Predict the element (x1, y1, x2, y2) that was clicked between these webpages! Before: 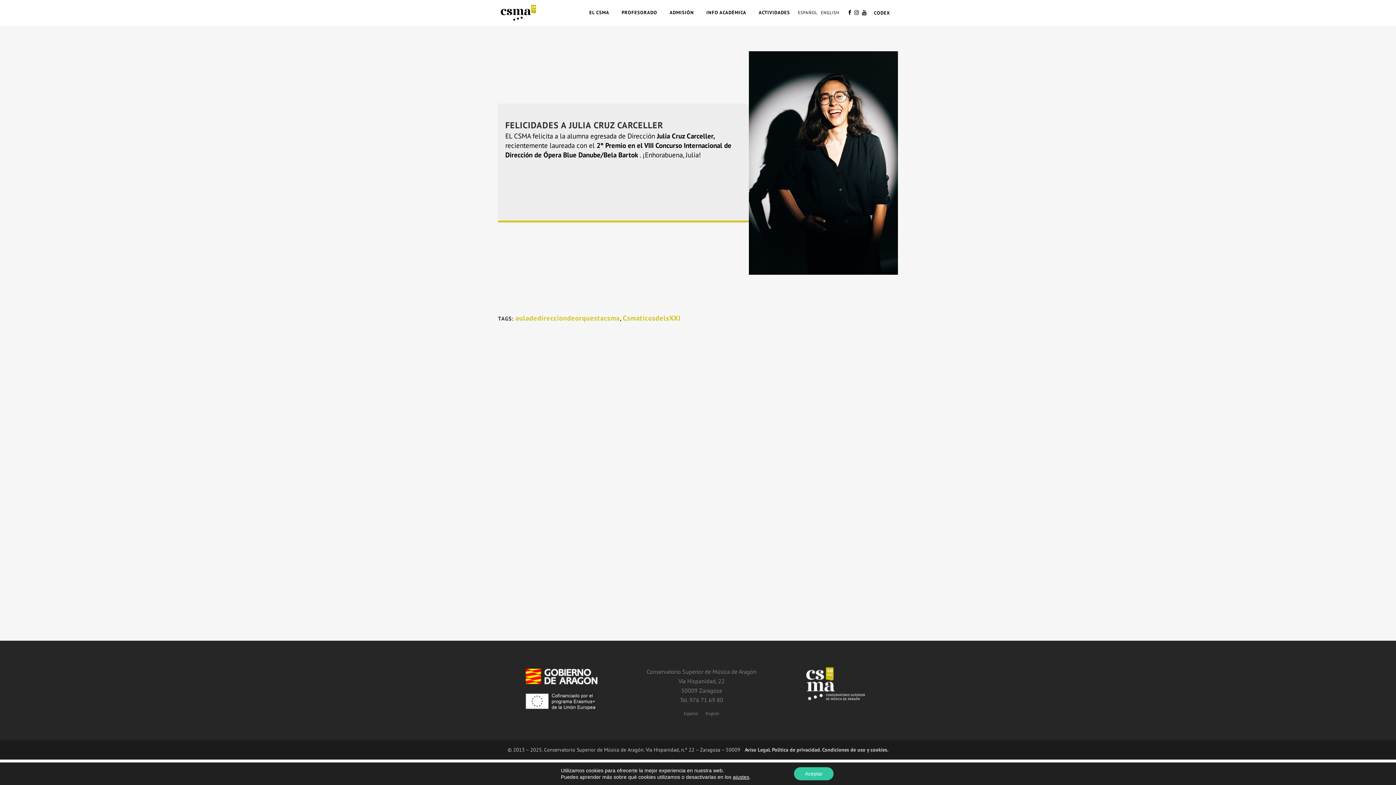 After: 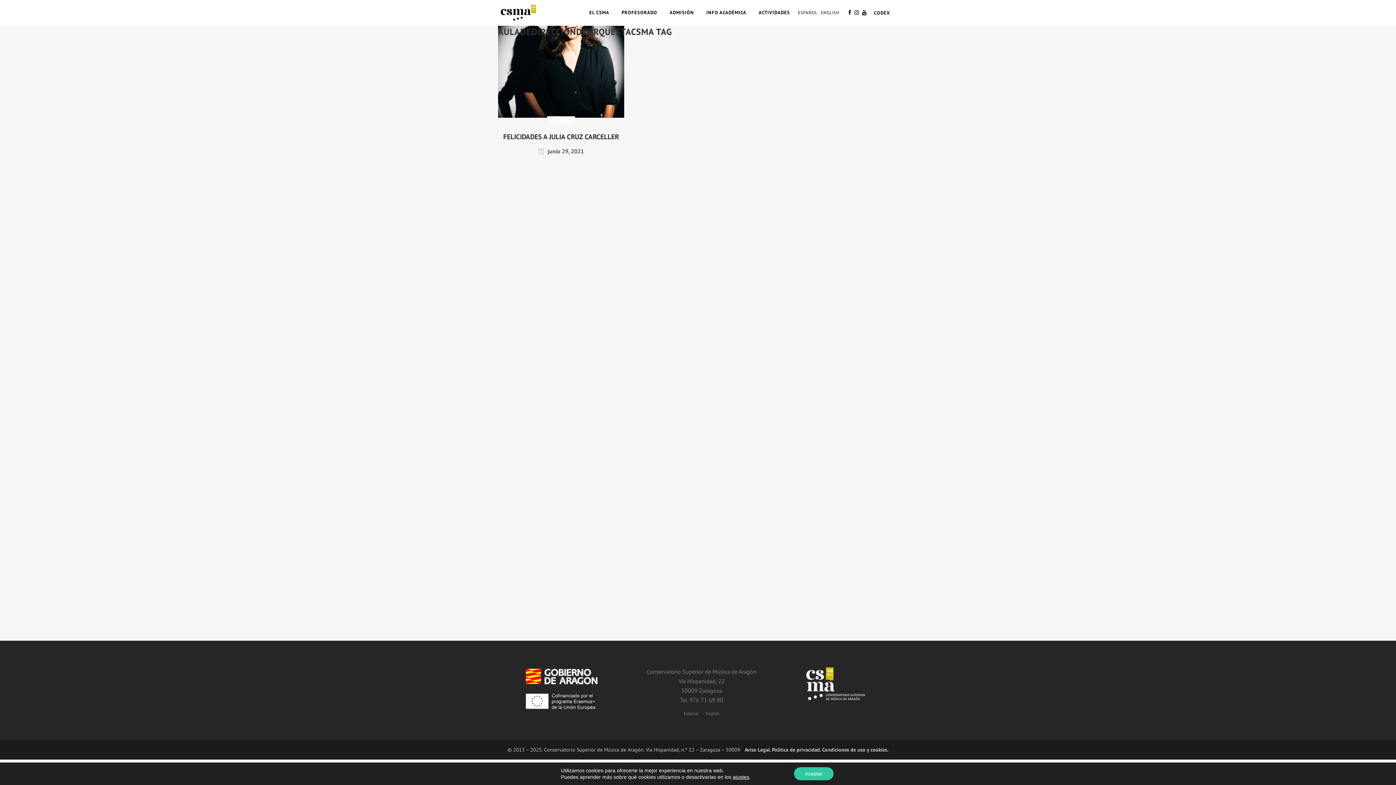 Action: label: auladedirecciondeorquestacsma bbox: (515, 313, 620, 322)